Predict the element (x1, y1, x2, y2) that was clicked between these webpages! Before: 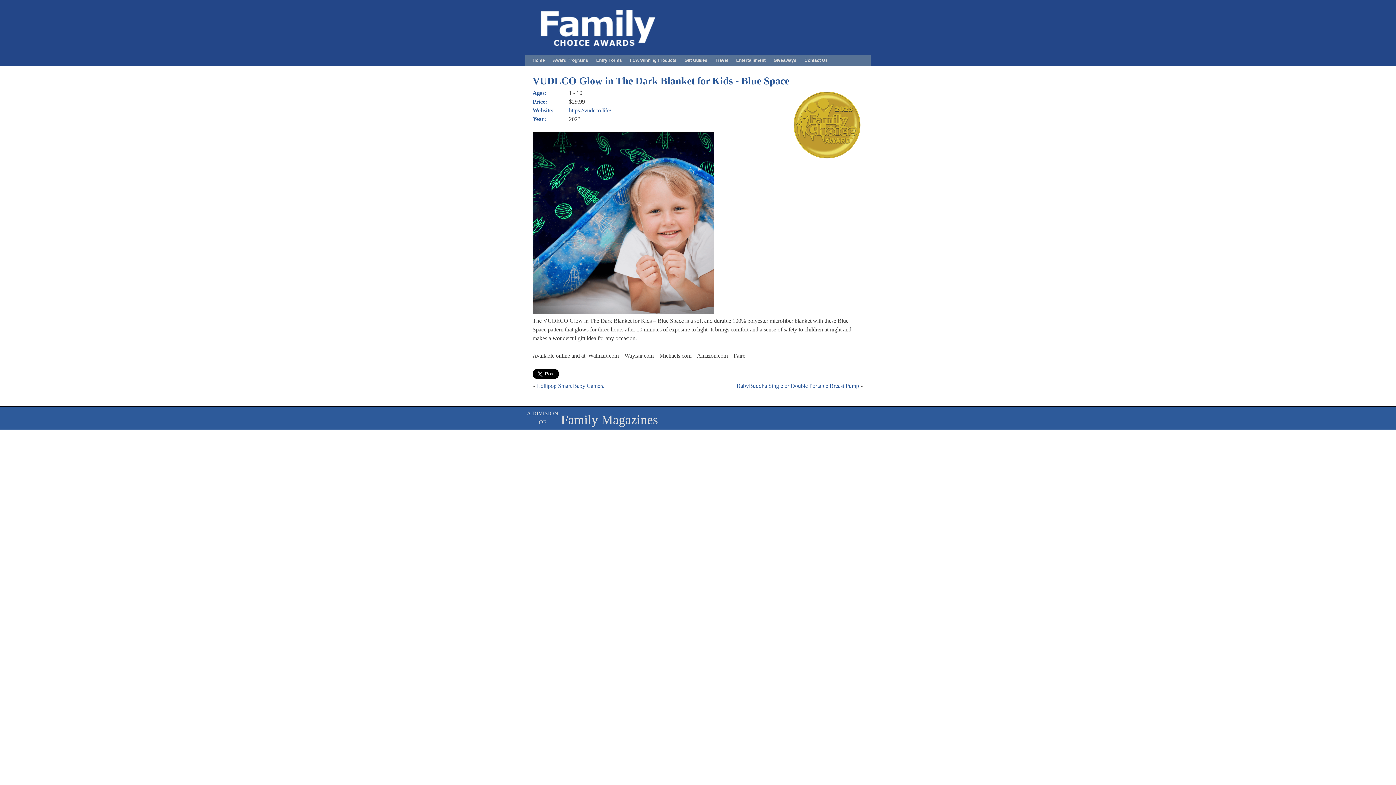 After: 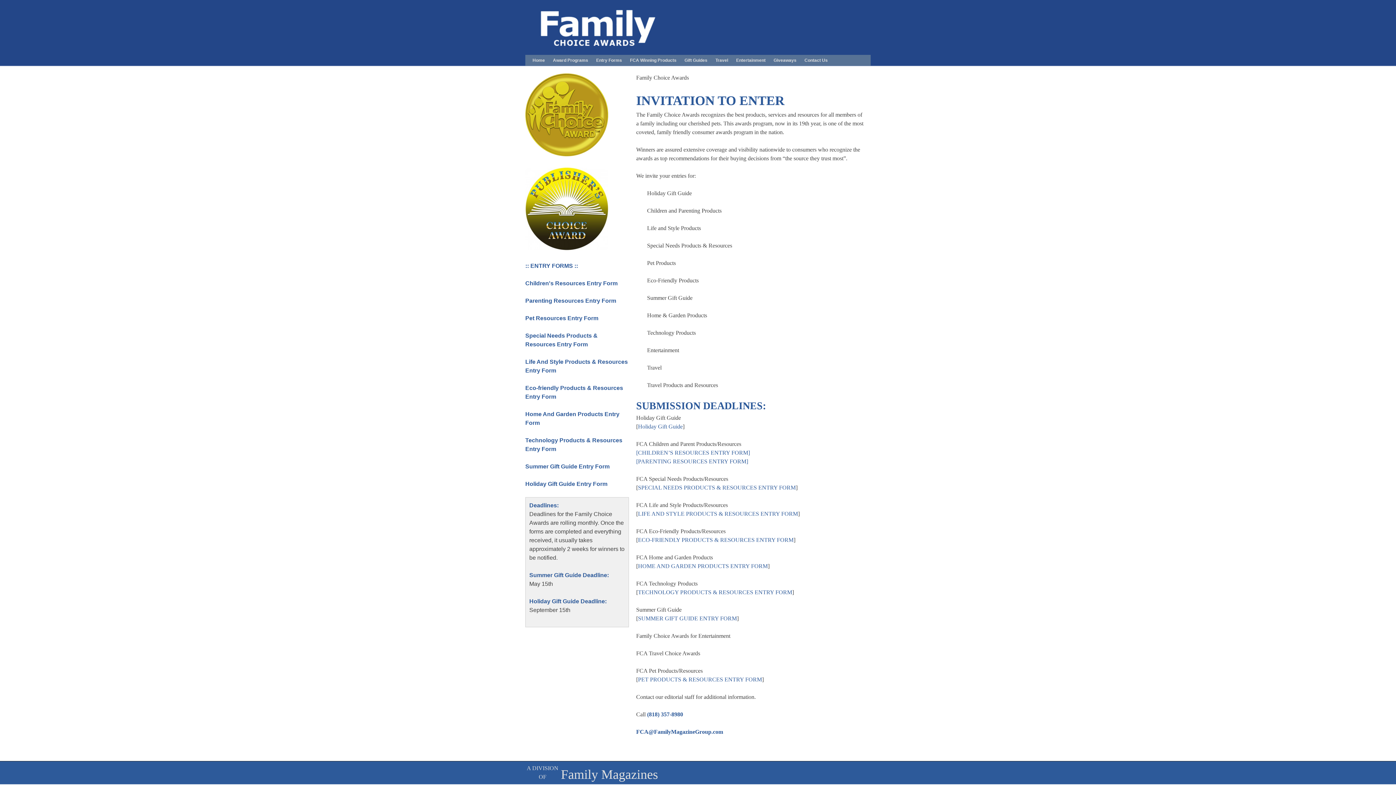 Action: bbox: (549, 56, 592, 64) label: Award Programs